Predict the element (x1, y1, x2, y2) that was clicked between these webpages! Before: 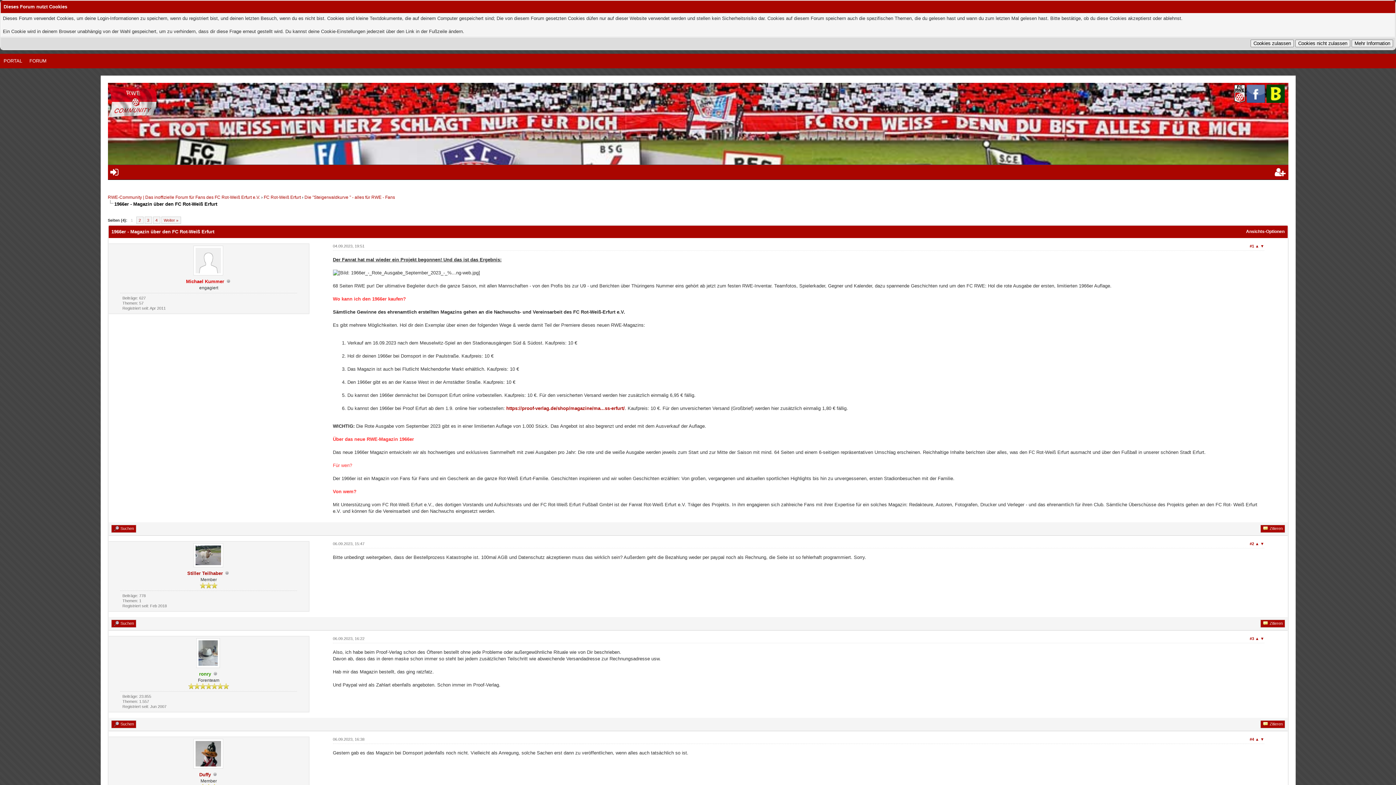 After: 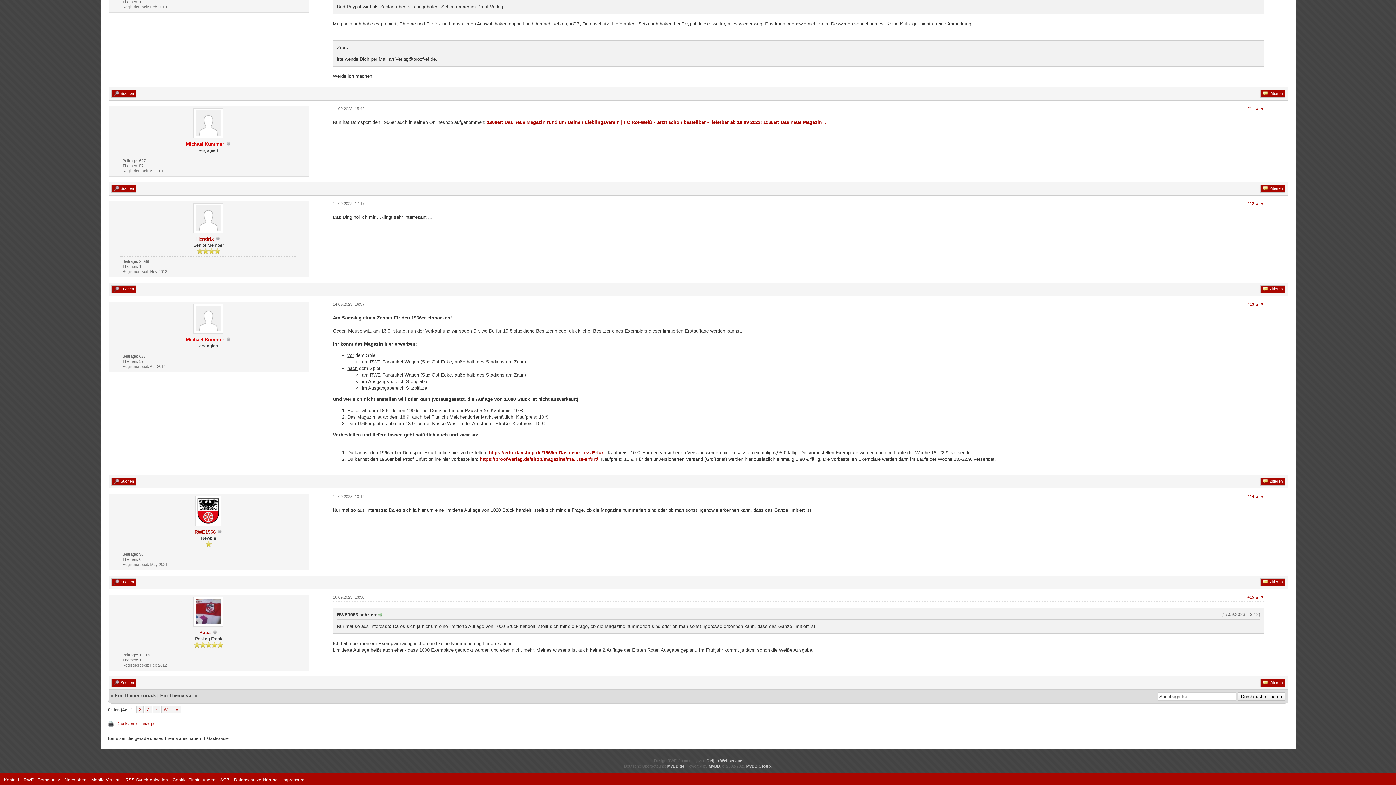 Action: bbox: (1260, 244, 1264, 248) label: ▼